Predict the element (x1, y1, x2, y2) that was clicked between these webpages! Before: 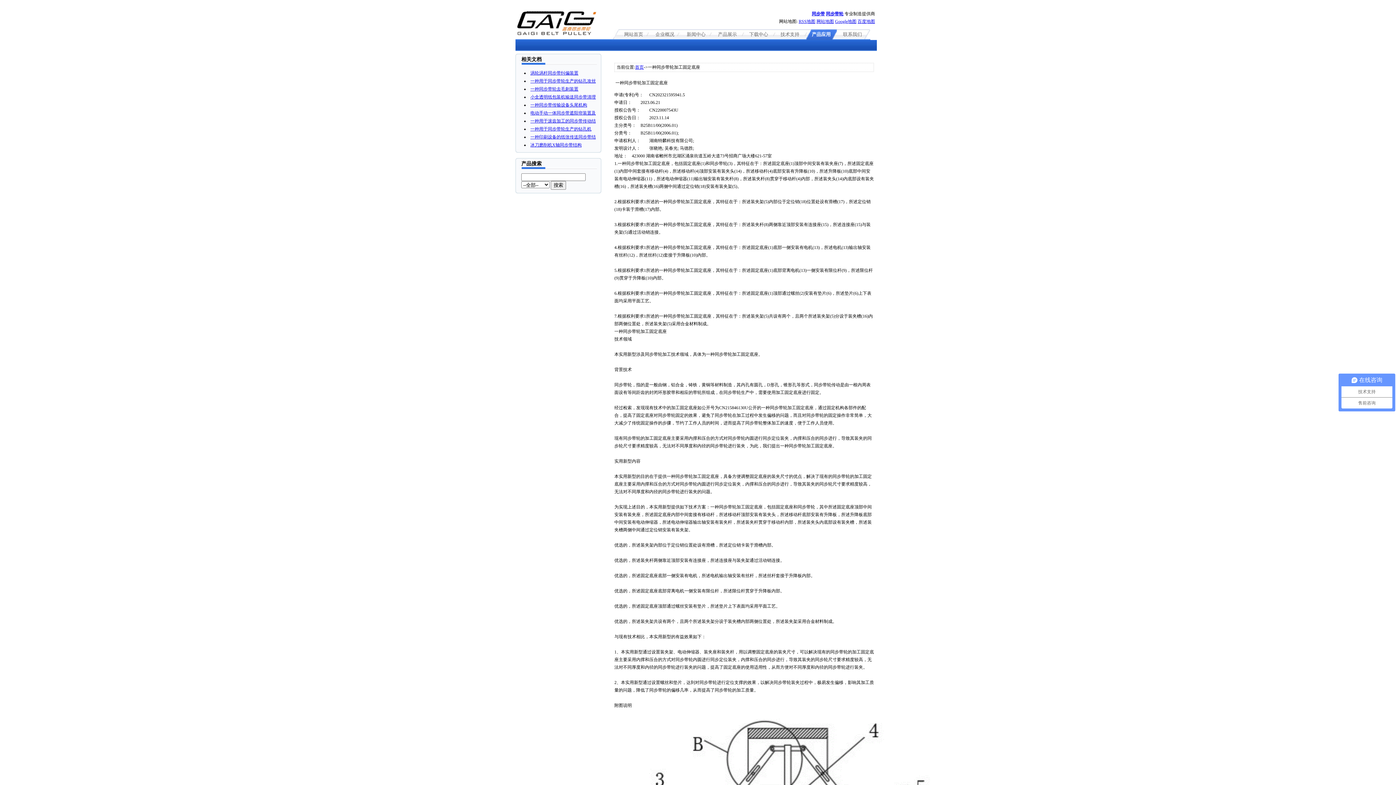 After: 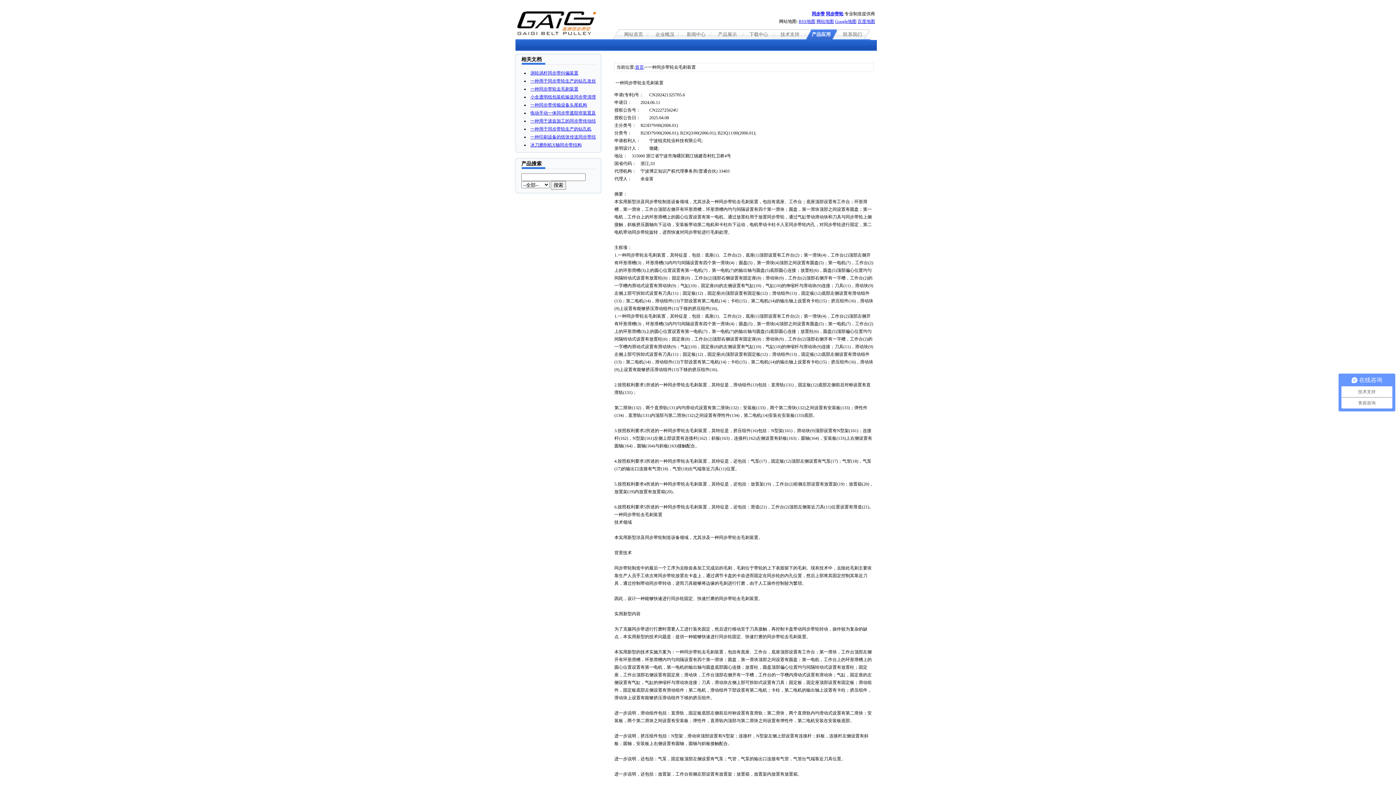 Action: label: 一种同步带轮去毛刺装置 bbox: (530, 86, 578, 91)